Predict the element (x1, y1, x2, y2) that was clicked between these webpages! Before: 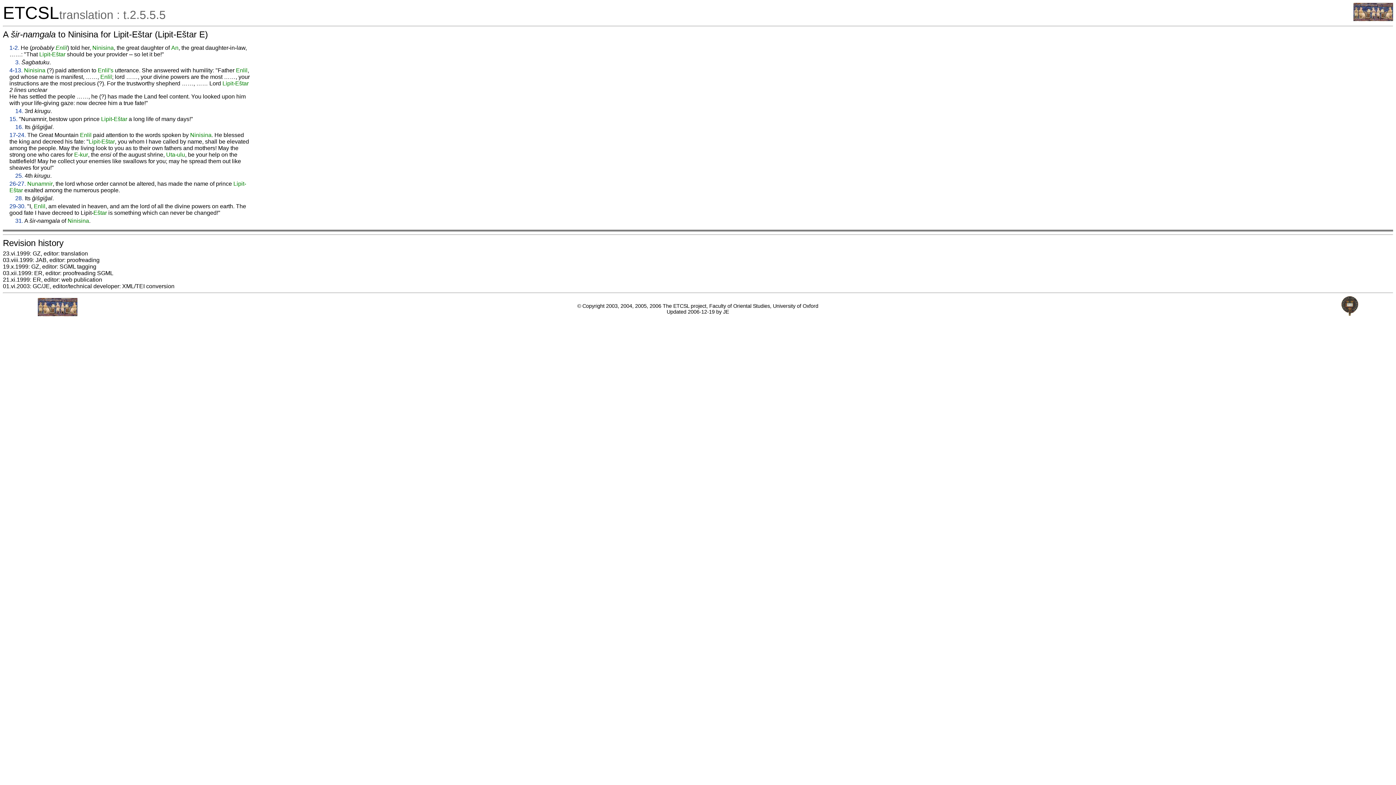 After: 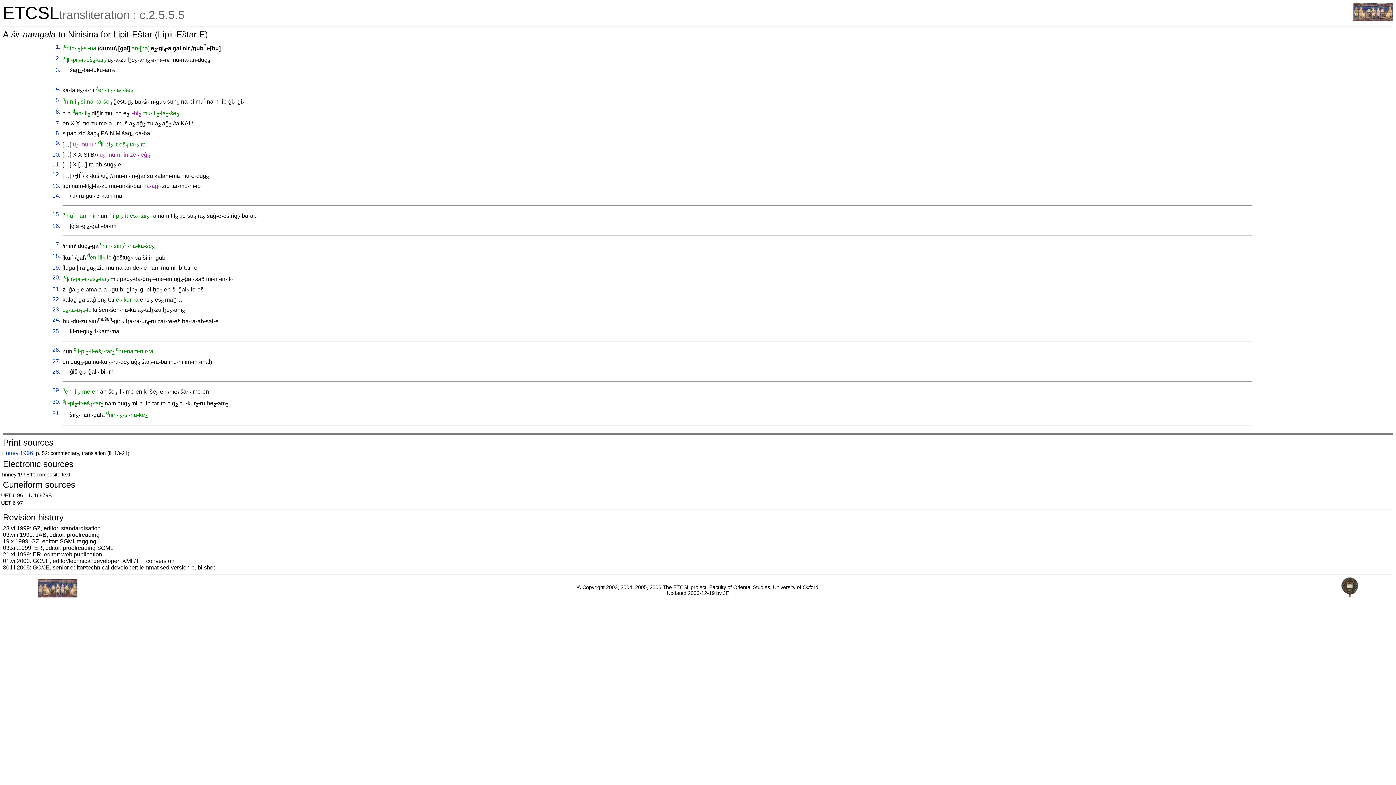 Action: label: 1-2. bbox: (9, 44, 19, 50)